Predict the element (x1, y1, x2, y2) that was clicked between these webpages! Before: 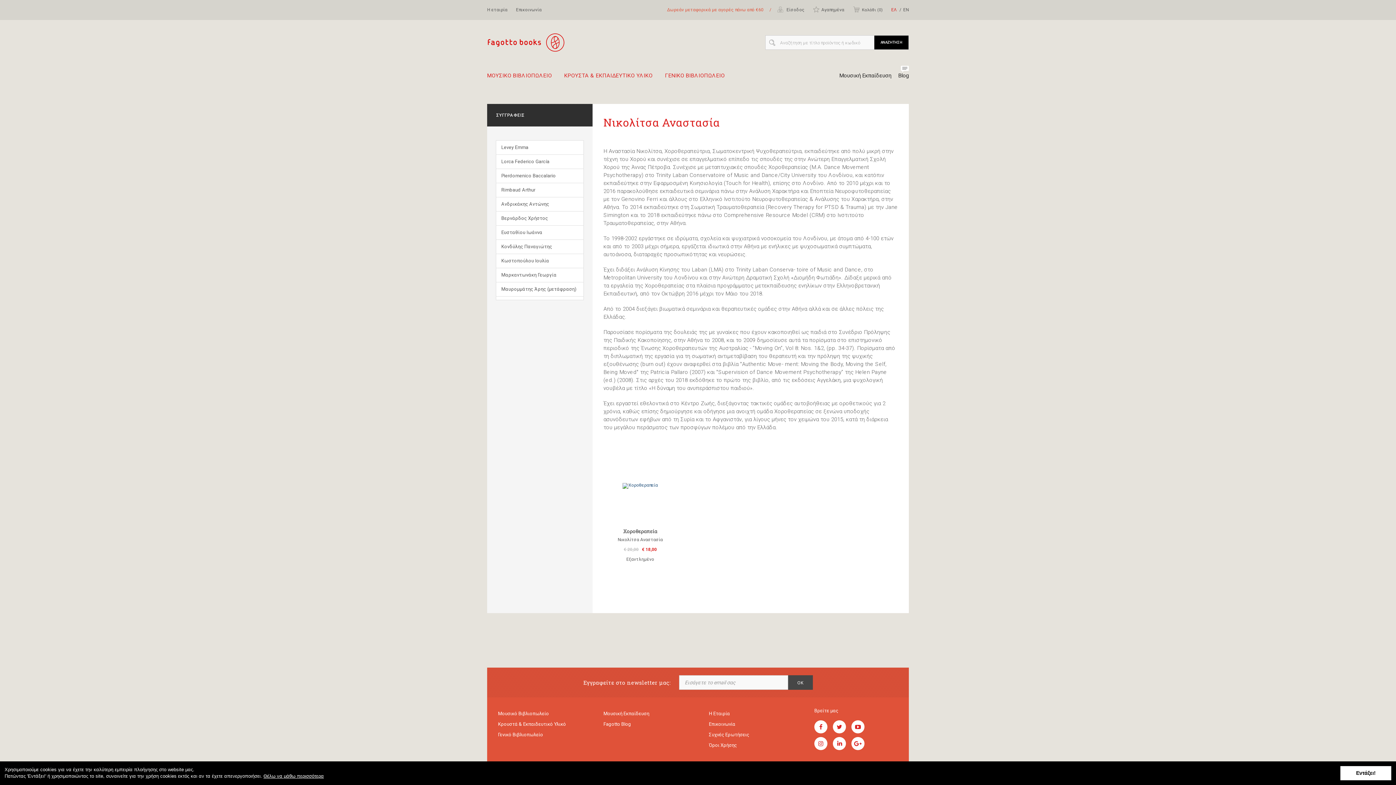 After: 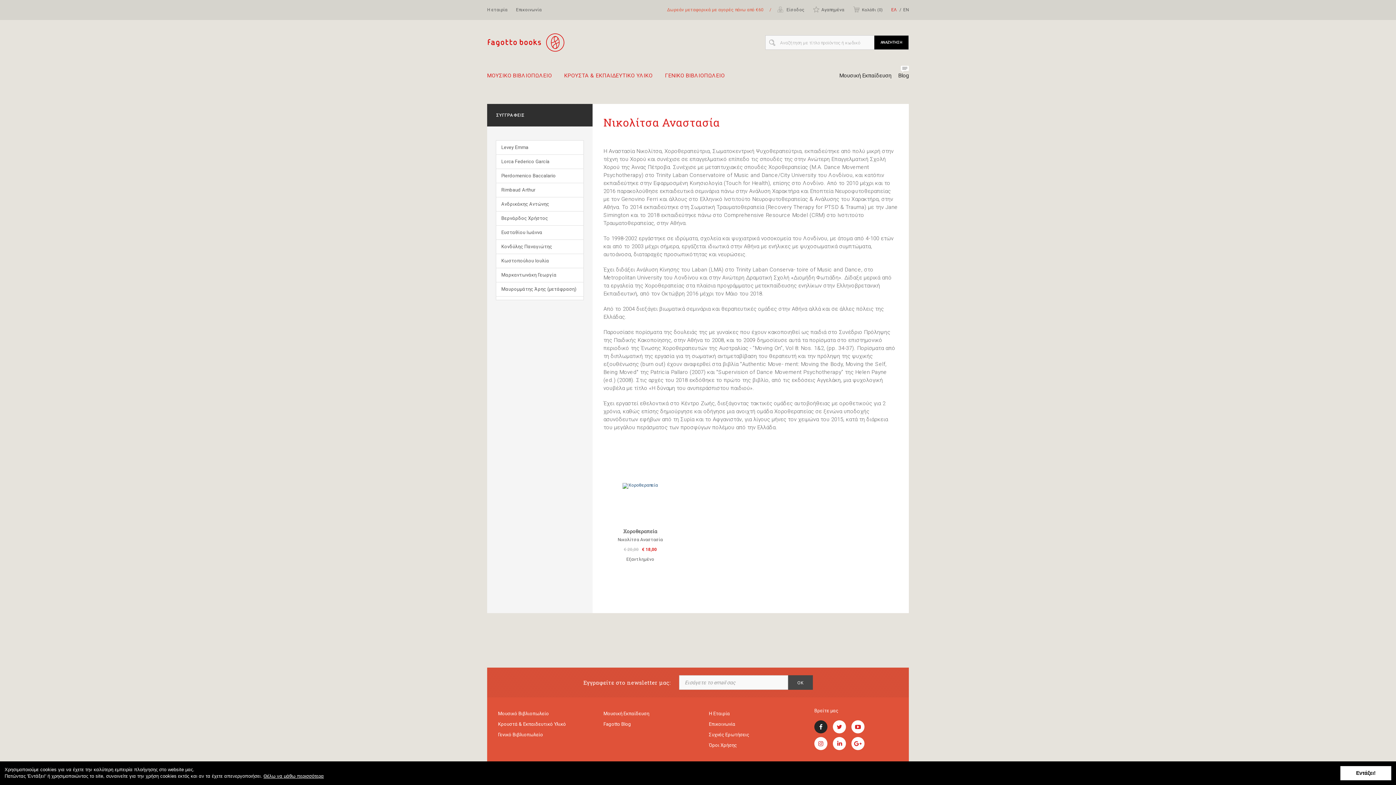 Action: bbox: (814, 720, 827, 733)